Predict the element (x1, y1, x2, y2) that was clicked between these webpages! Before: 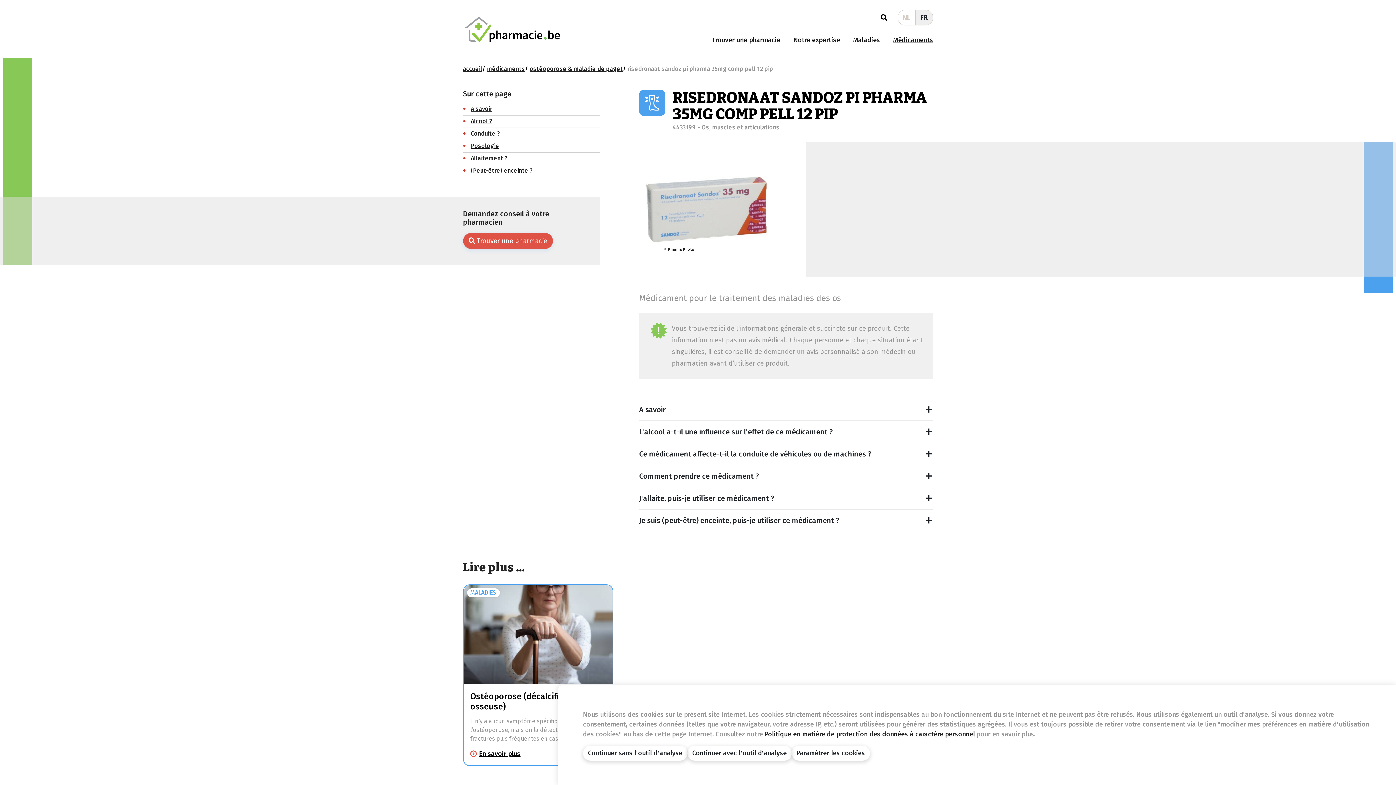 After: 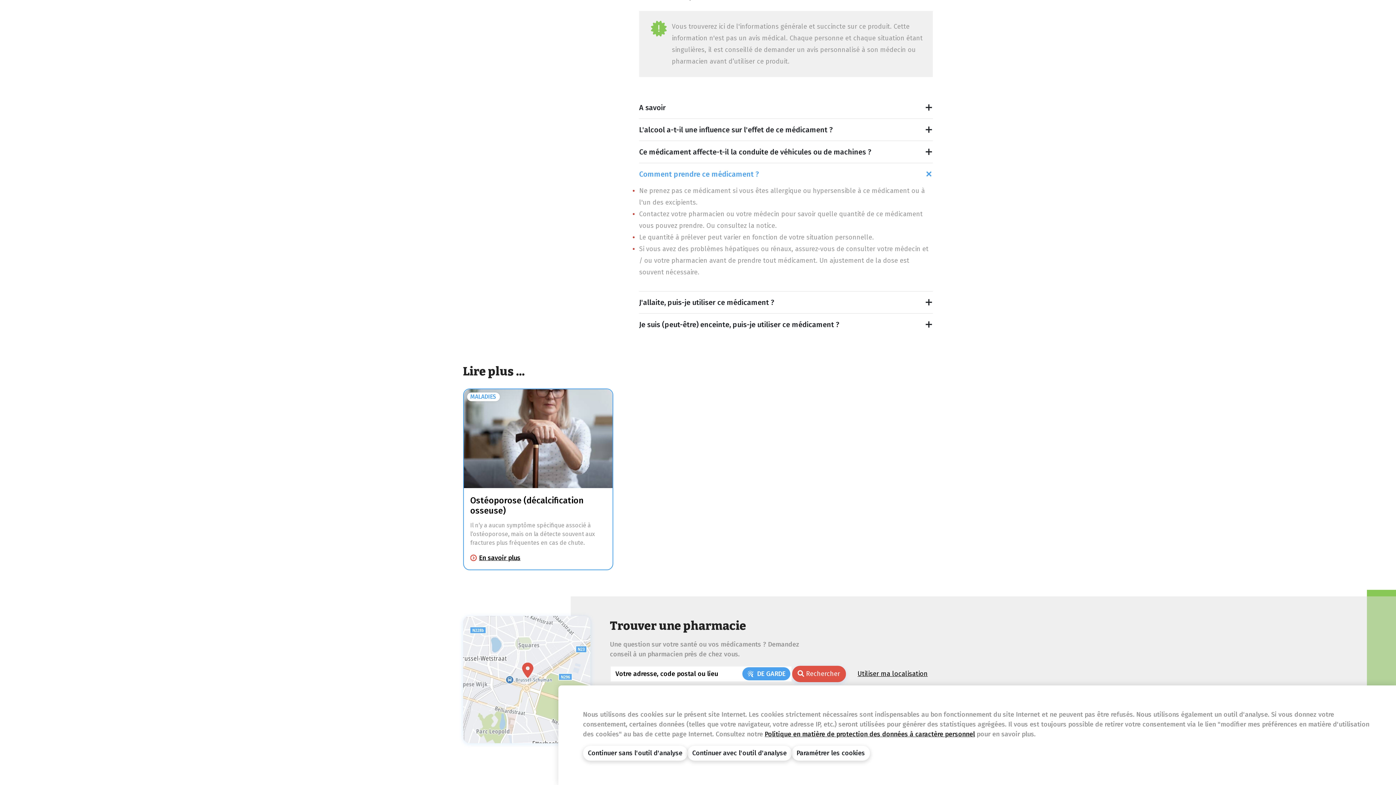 Action: bbox: (470, 141, 499, 150) label: Posologie